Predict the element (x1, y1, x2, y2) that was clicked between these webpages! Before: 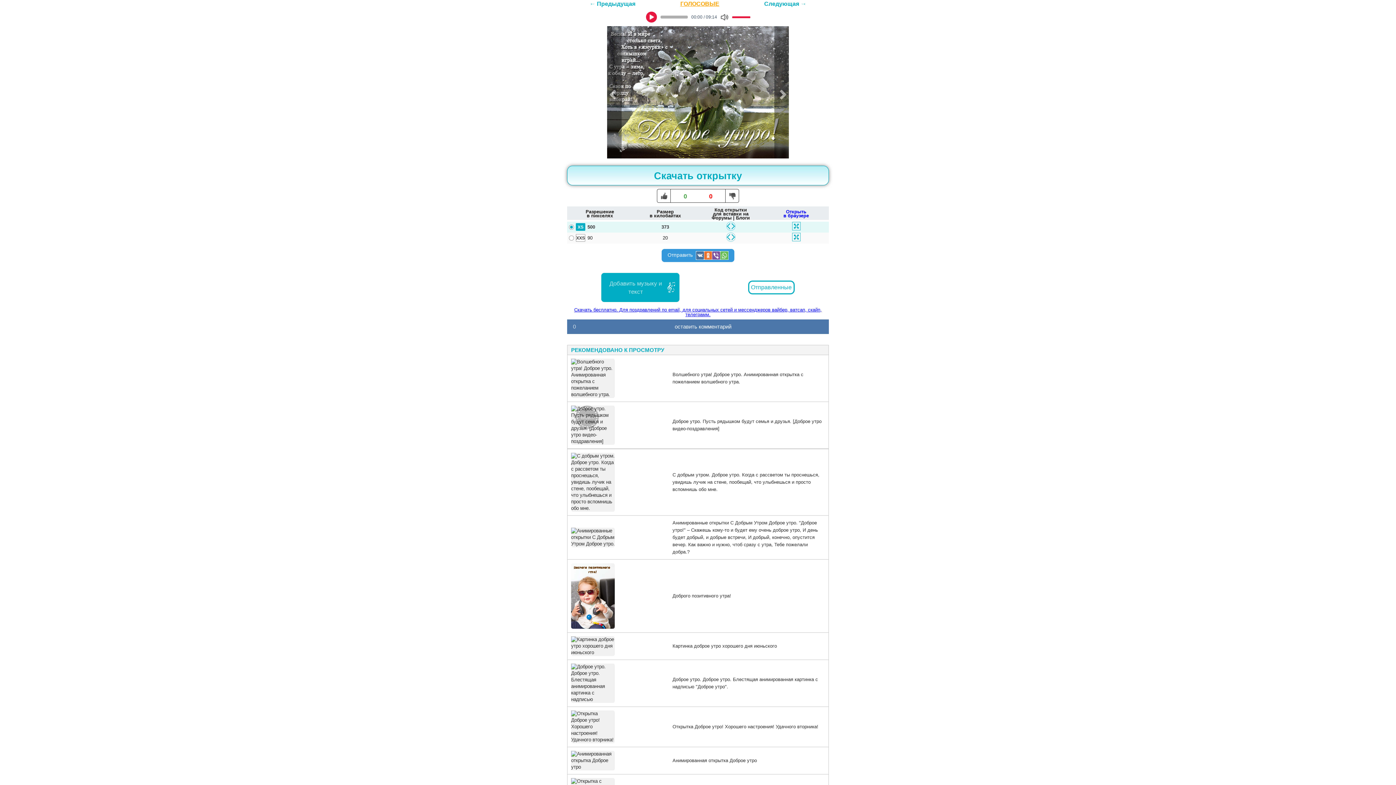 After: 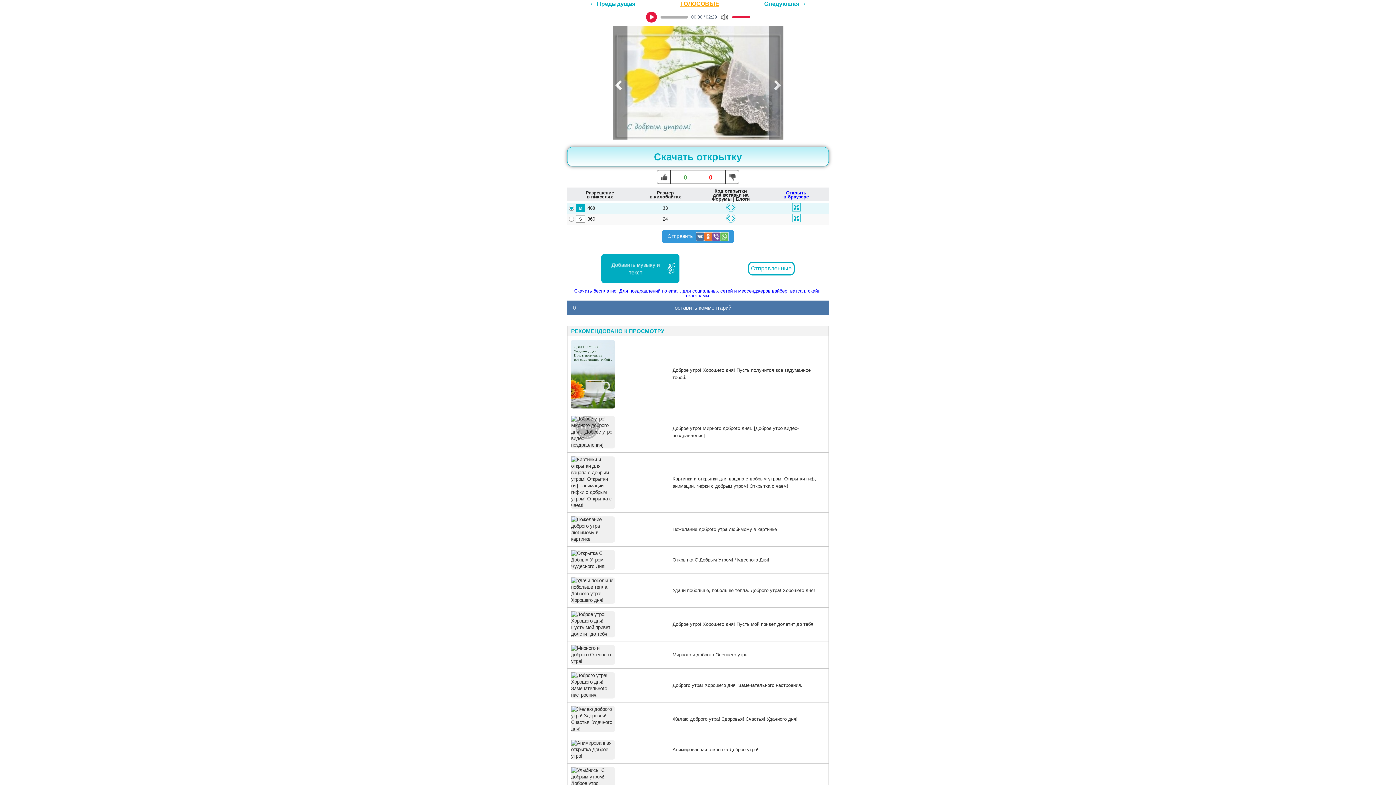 Action: bbox: (774, 26, 789, 158)